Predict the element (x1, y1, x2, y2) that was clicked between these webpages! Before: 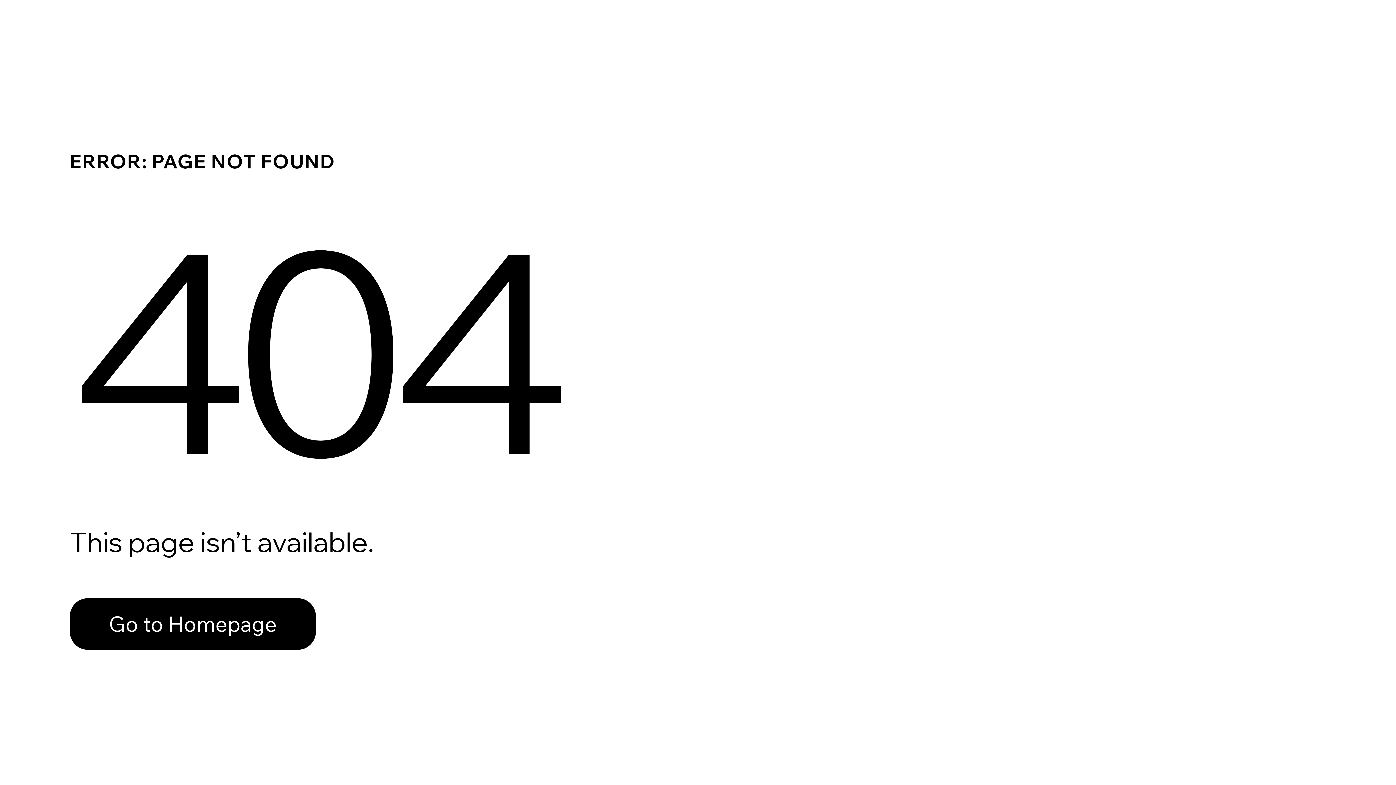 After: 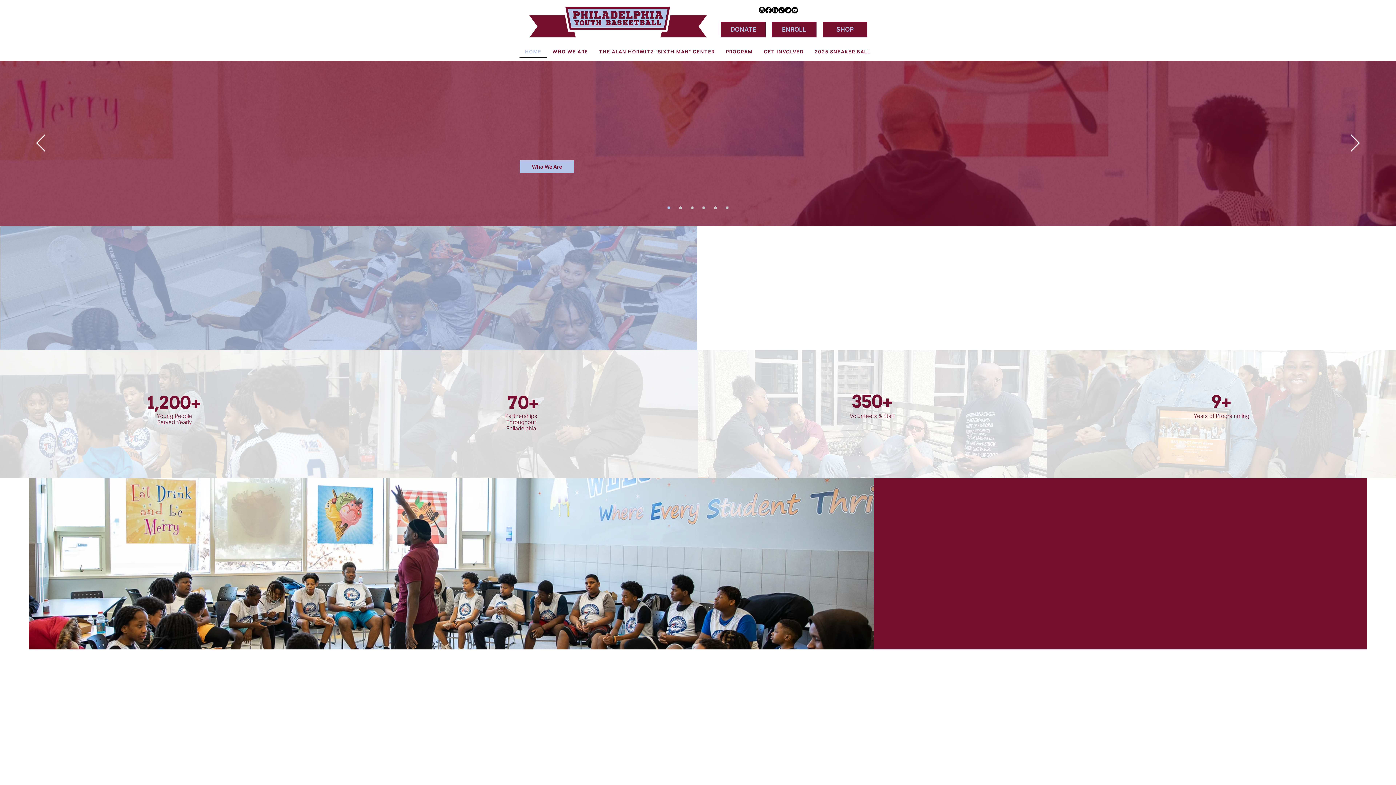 Action: bbox: (69, 598, 316, 650) label: Go to Homepage